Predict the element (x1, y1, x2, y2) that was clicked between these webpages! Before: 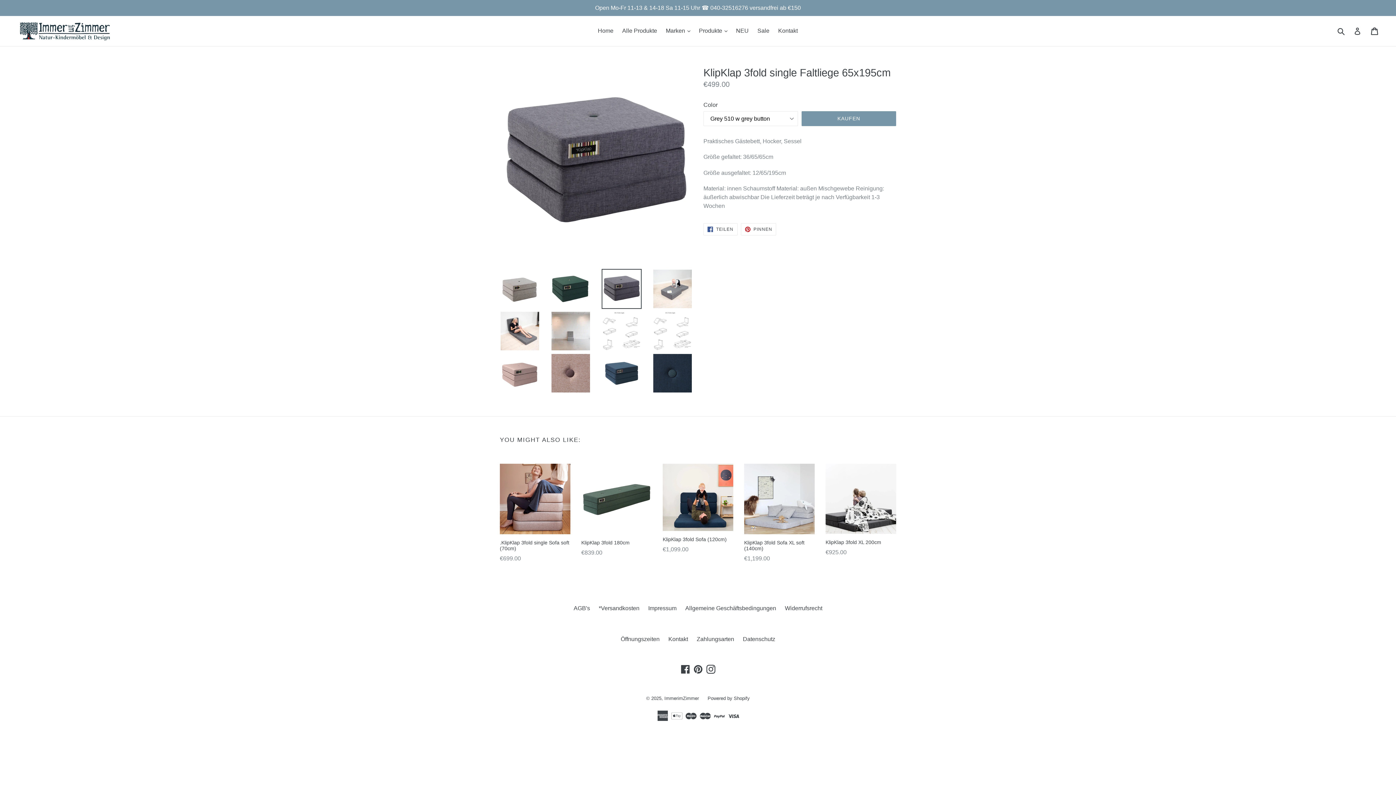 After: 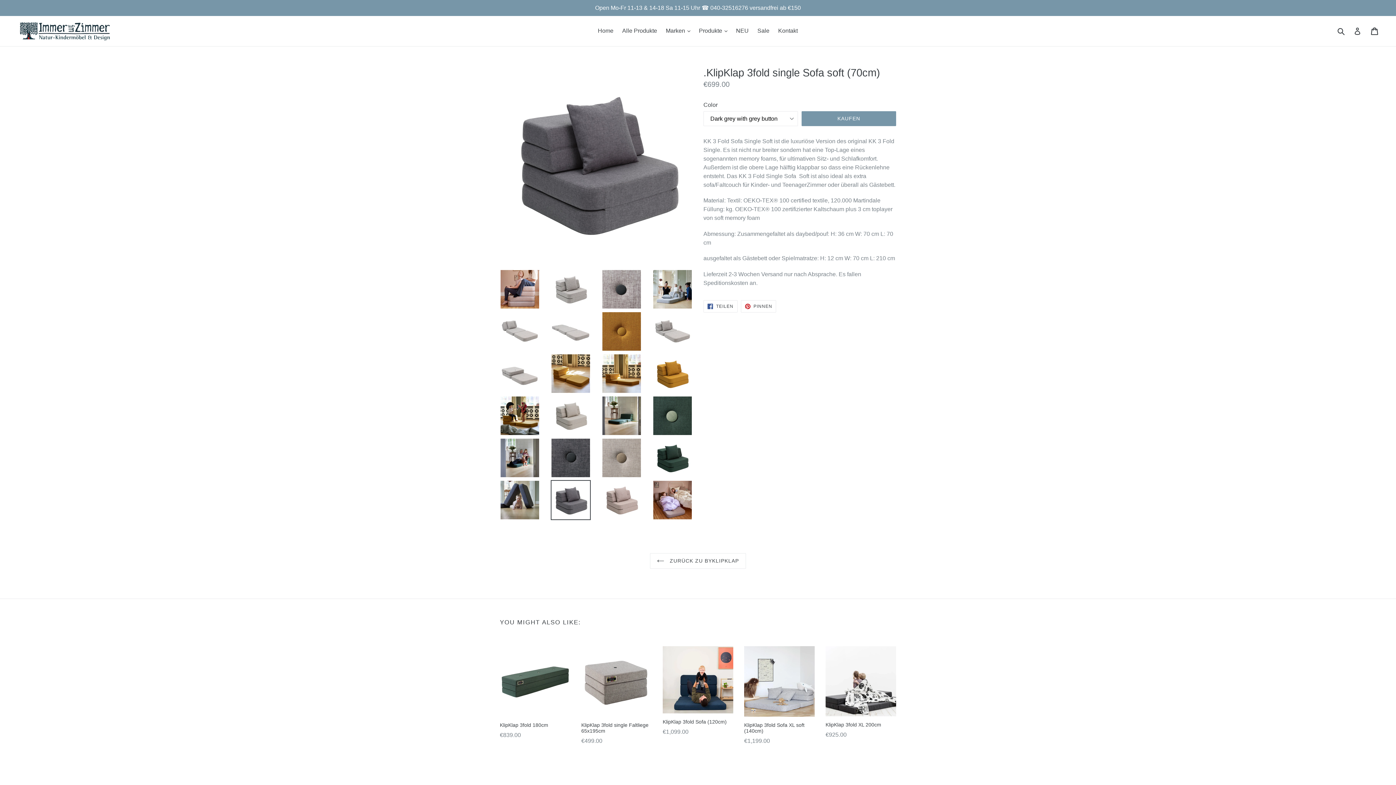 Action: label: .KlipKlap 3fold single Sofa soft (70cm)
Preis
€699.00 bbox: (500, 463, 570, 563)